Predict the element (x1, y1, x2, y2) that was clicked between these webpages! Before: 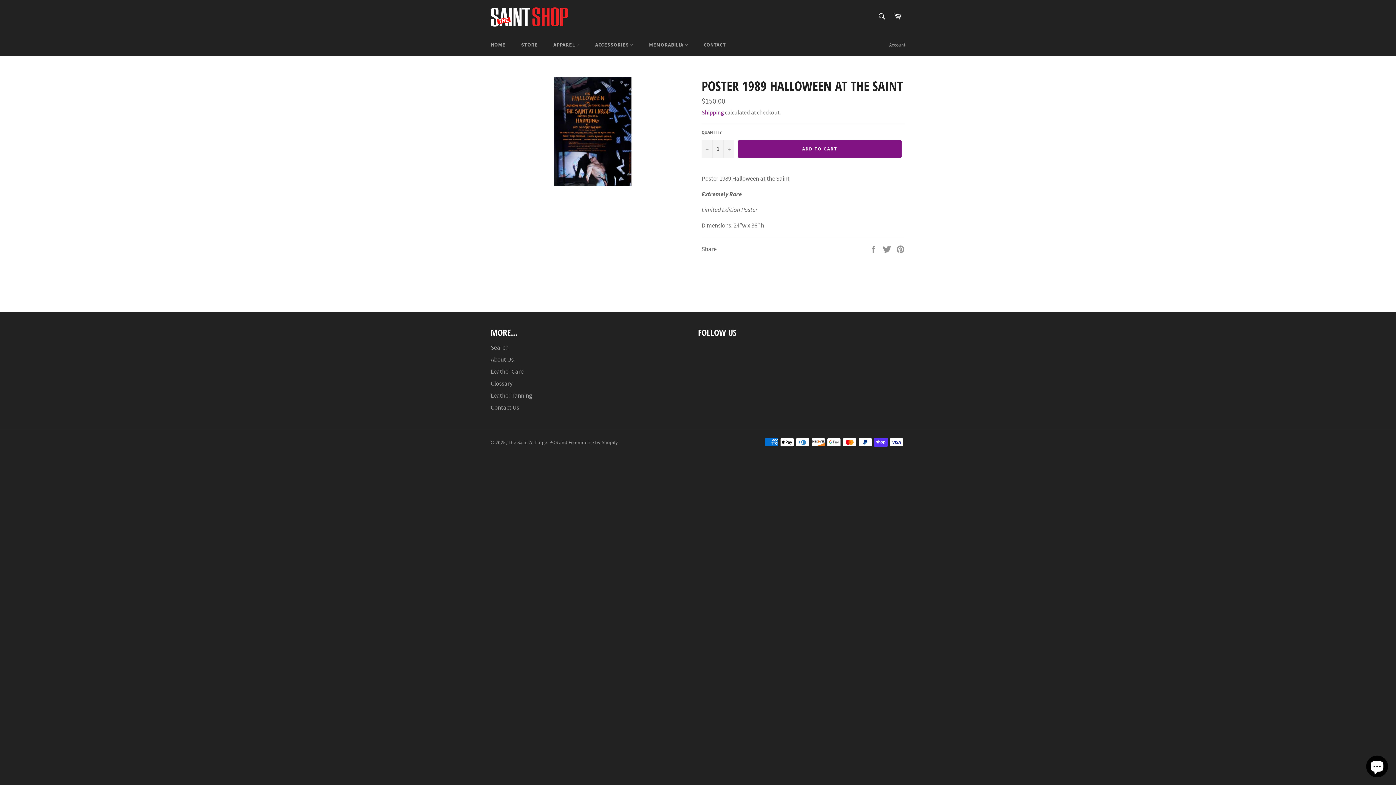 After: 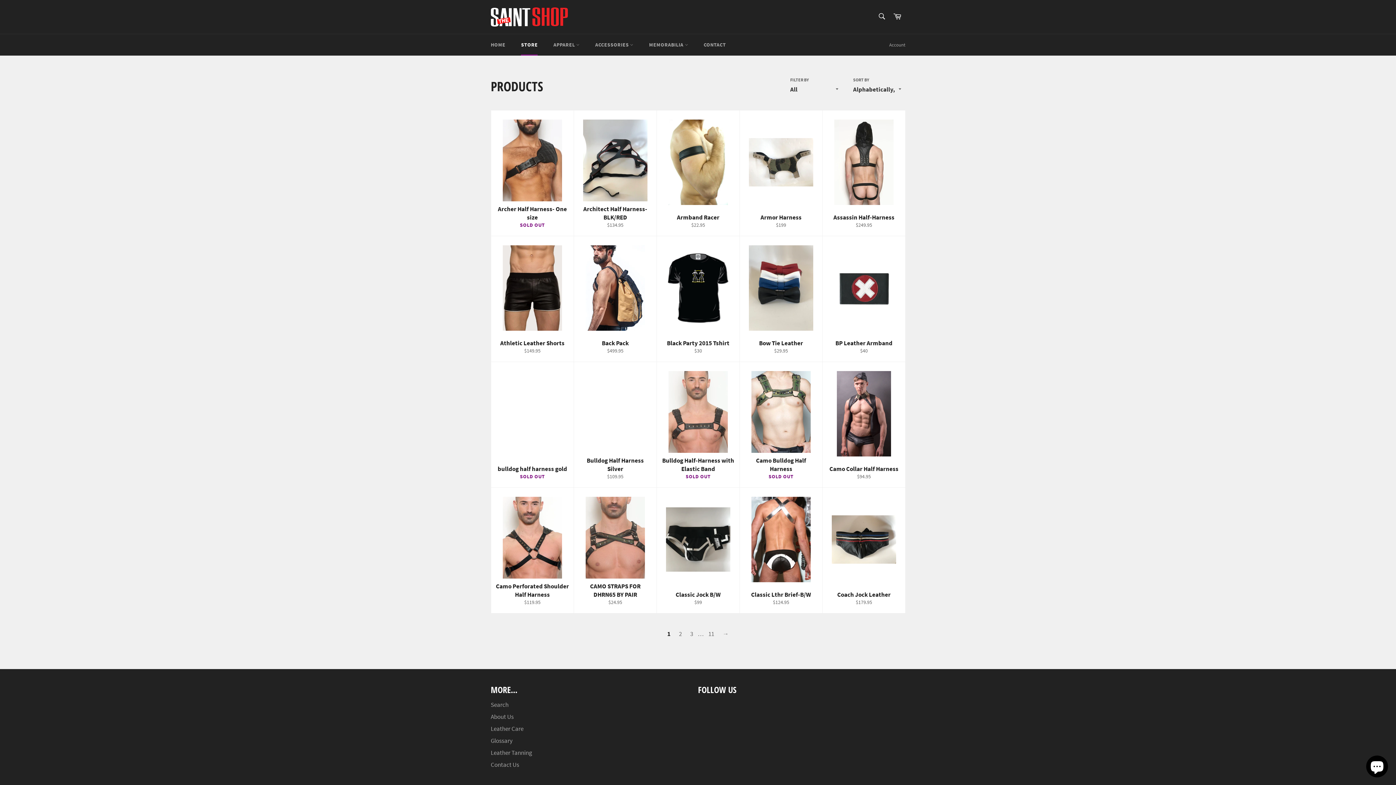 Action: label: STORE bbox: (513, 34, 545, 55)